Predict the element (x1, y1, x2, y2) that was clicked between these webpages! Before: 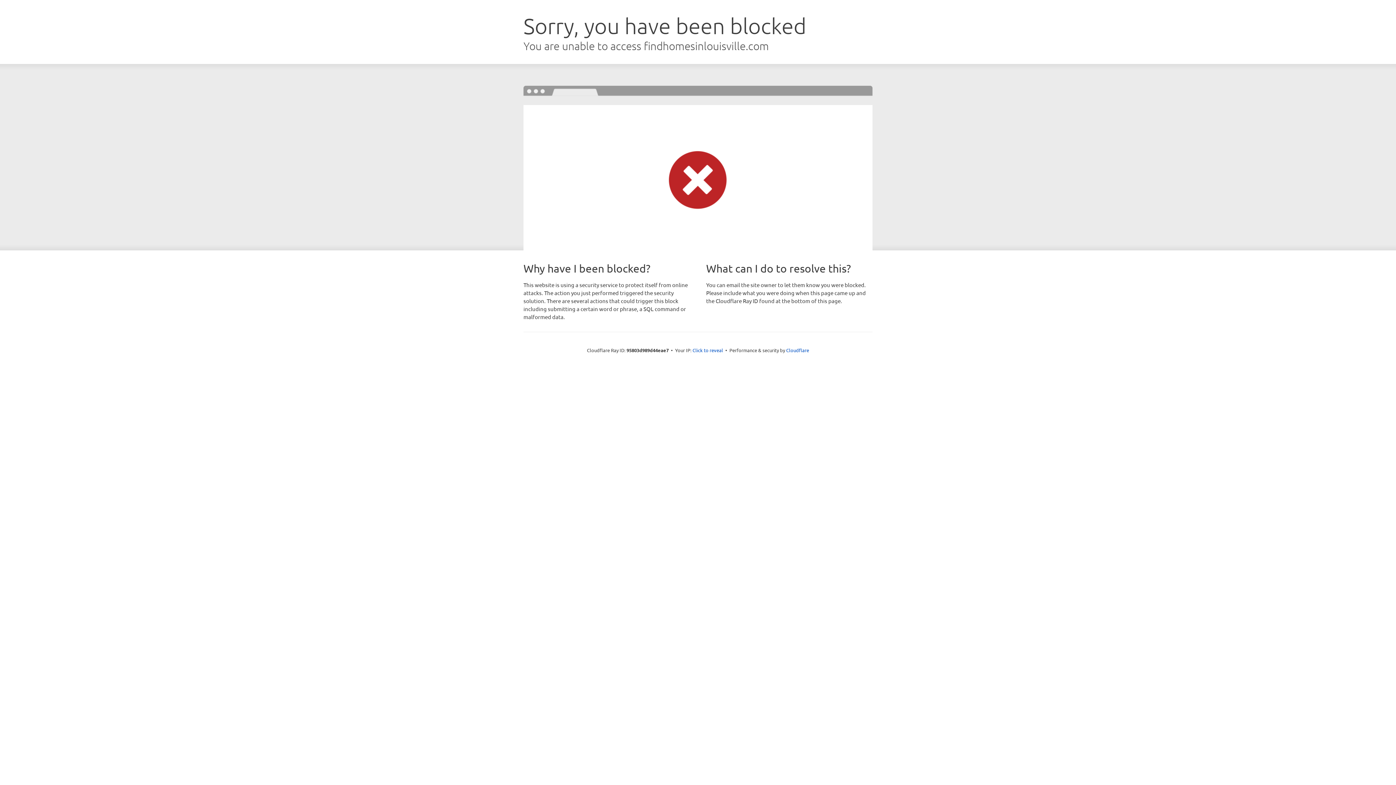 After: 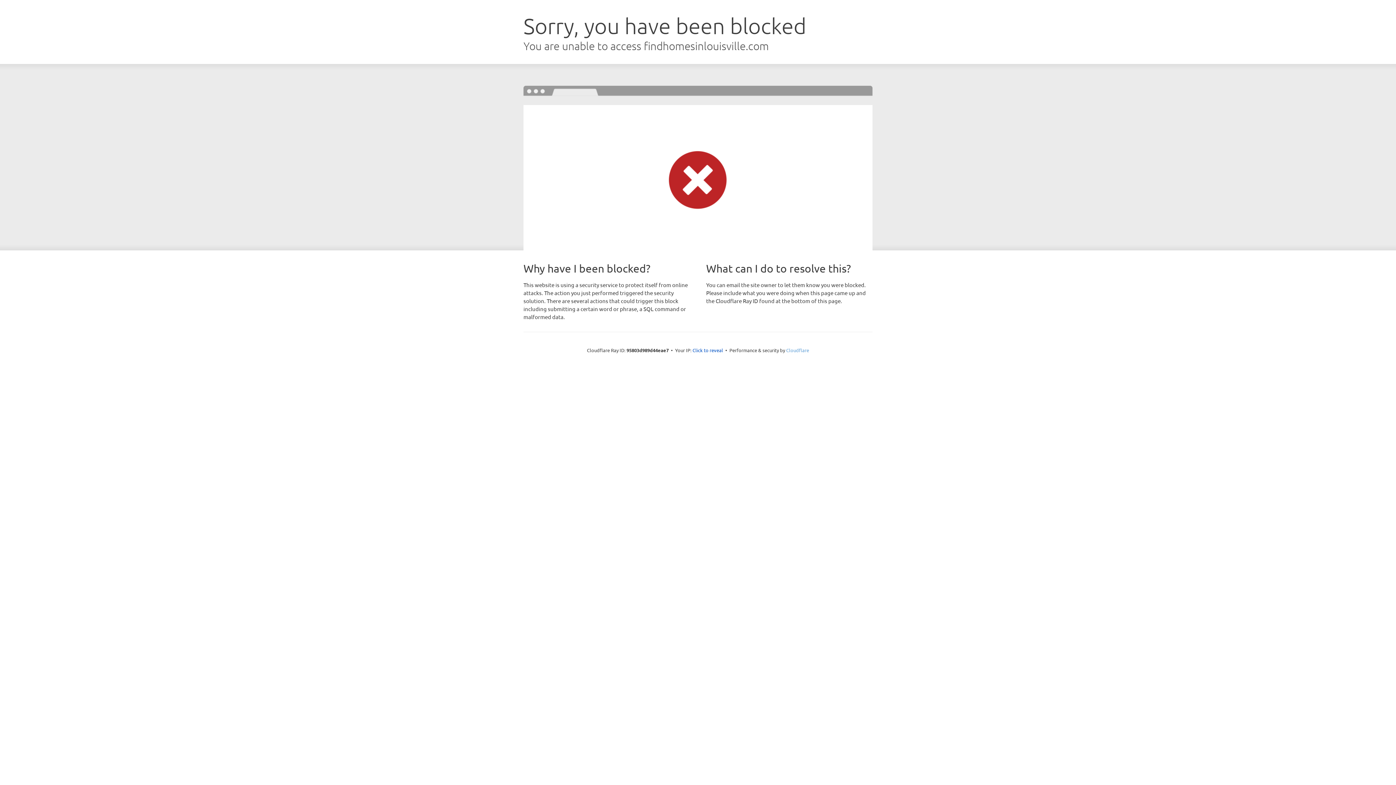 Action: bbox: (786, 347, 809, 353) label: Cloudflare